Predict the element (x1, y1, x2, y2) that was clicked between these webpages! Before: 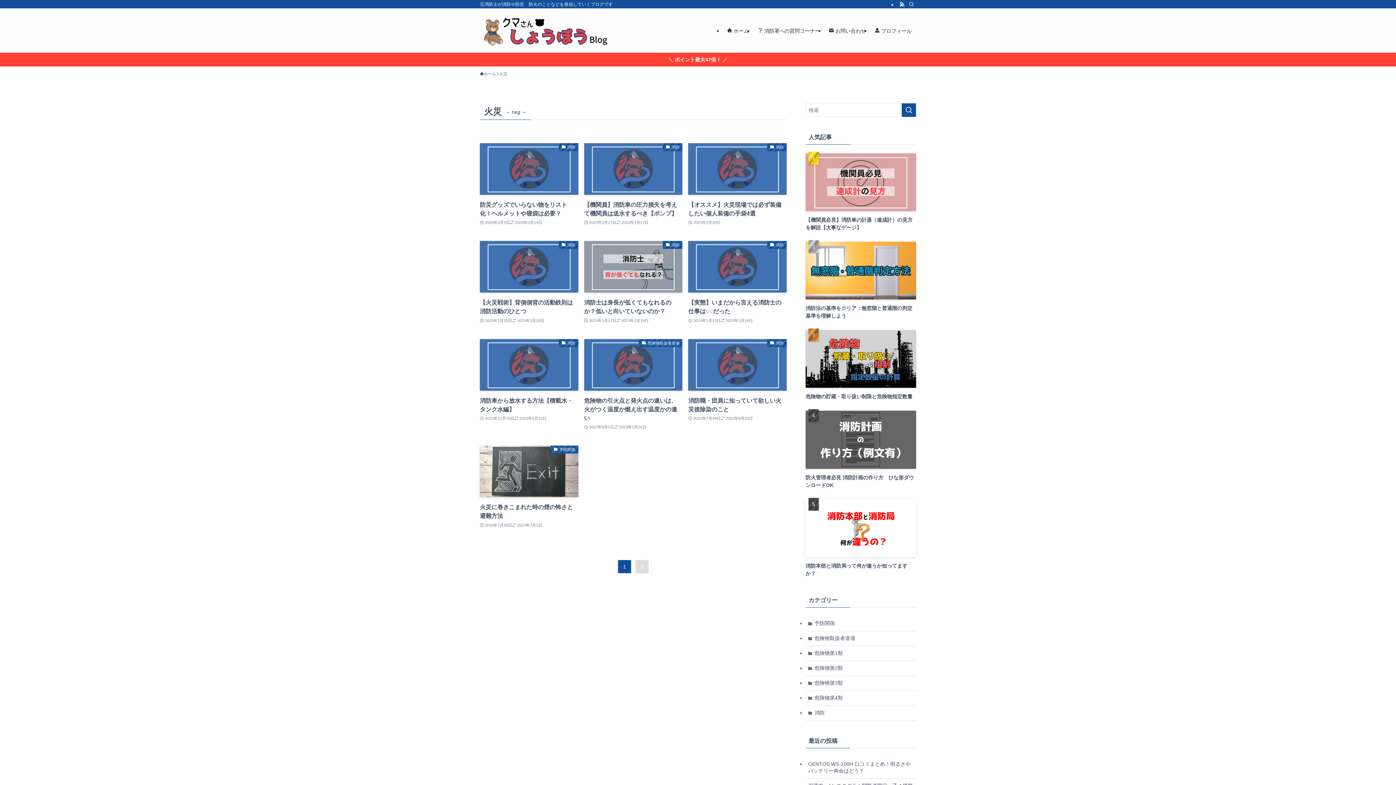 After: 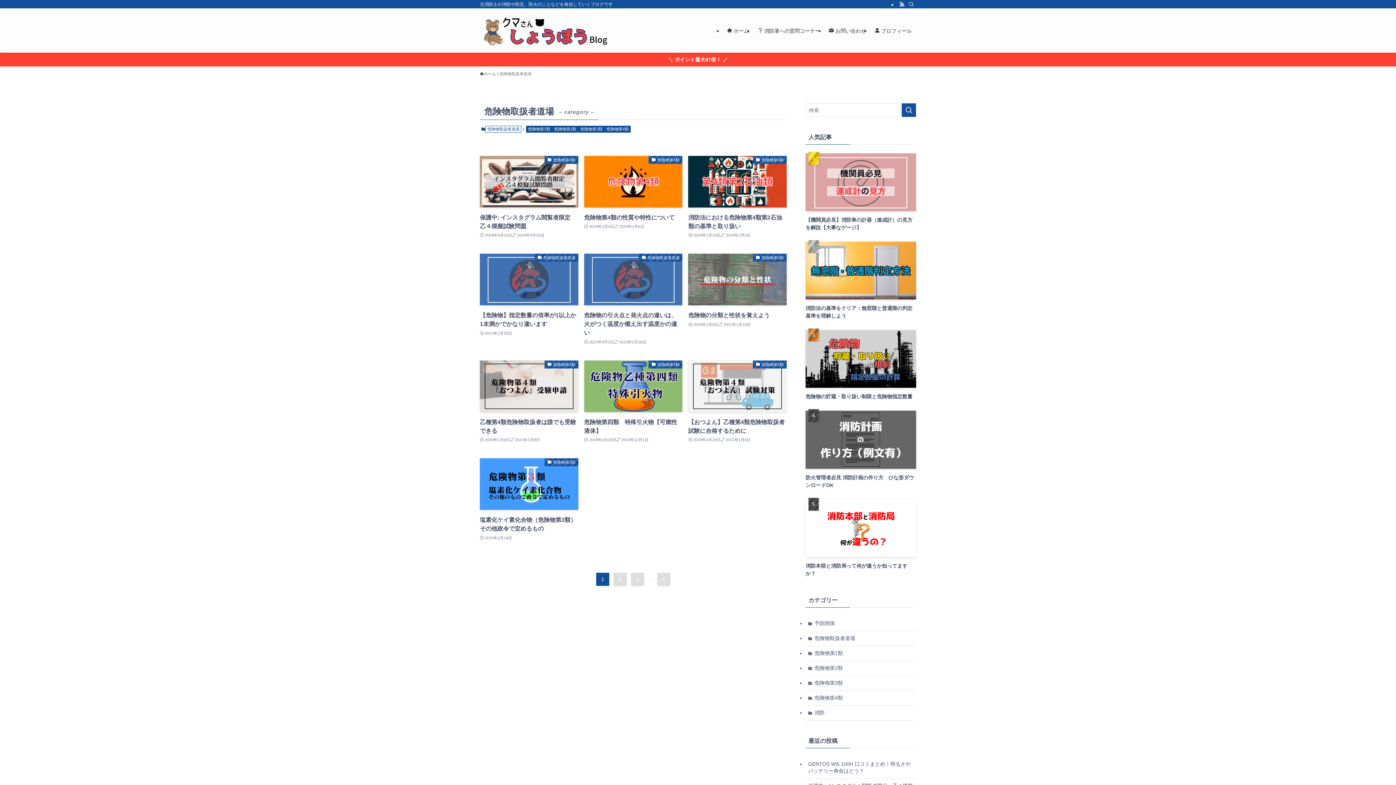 Action: bbox: (805, 631, 916, 646) label: 危険物取扱者道場